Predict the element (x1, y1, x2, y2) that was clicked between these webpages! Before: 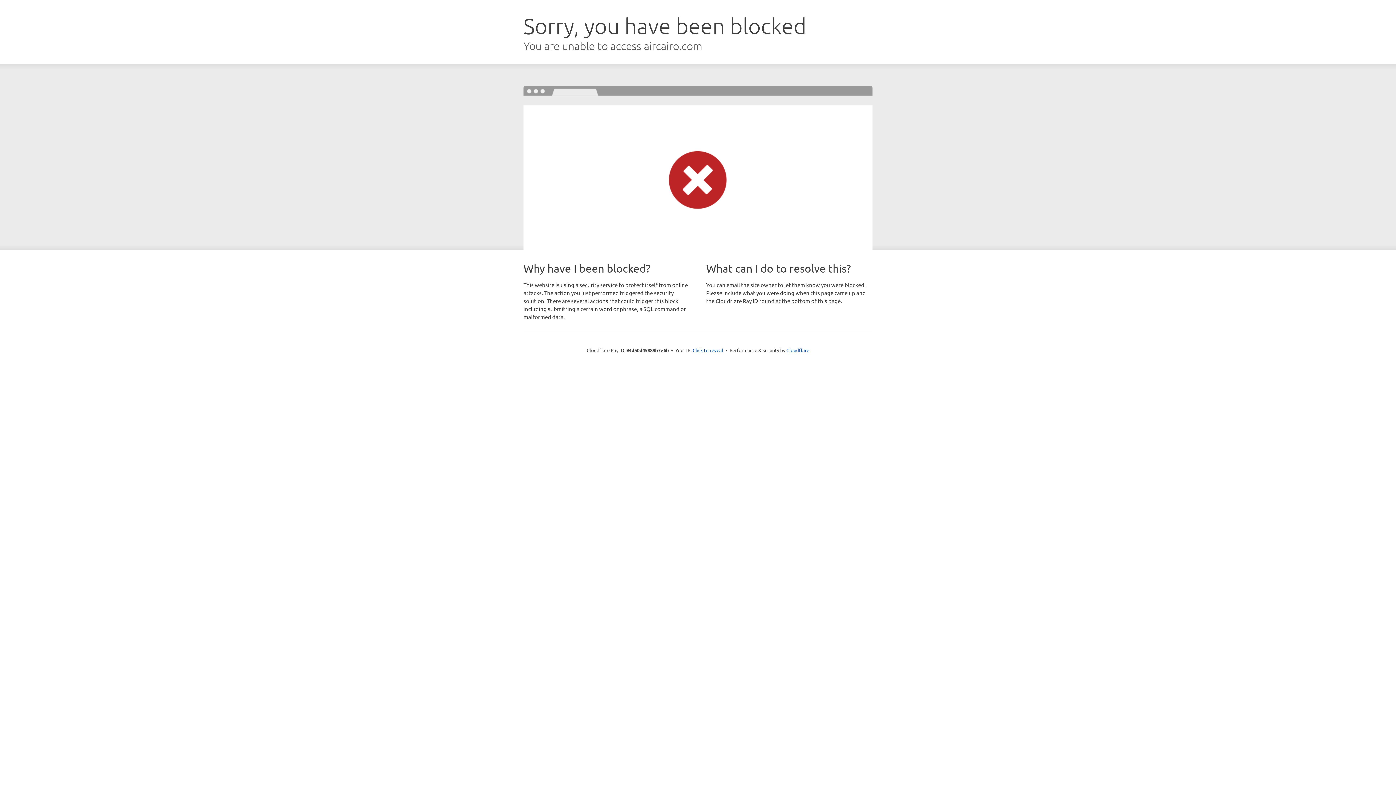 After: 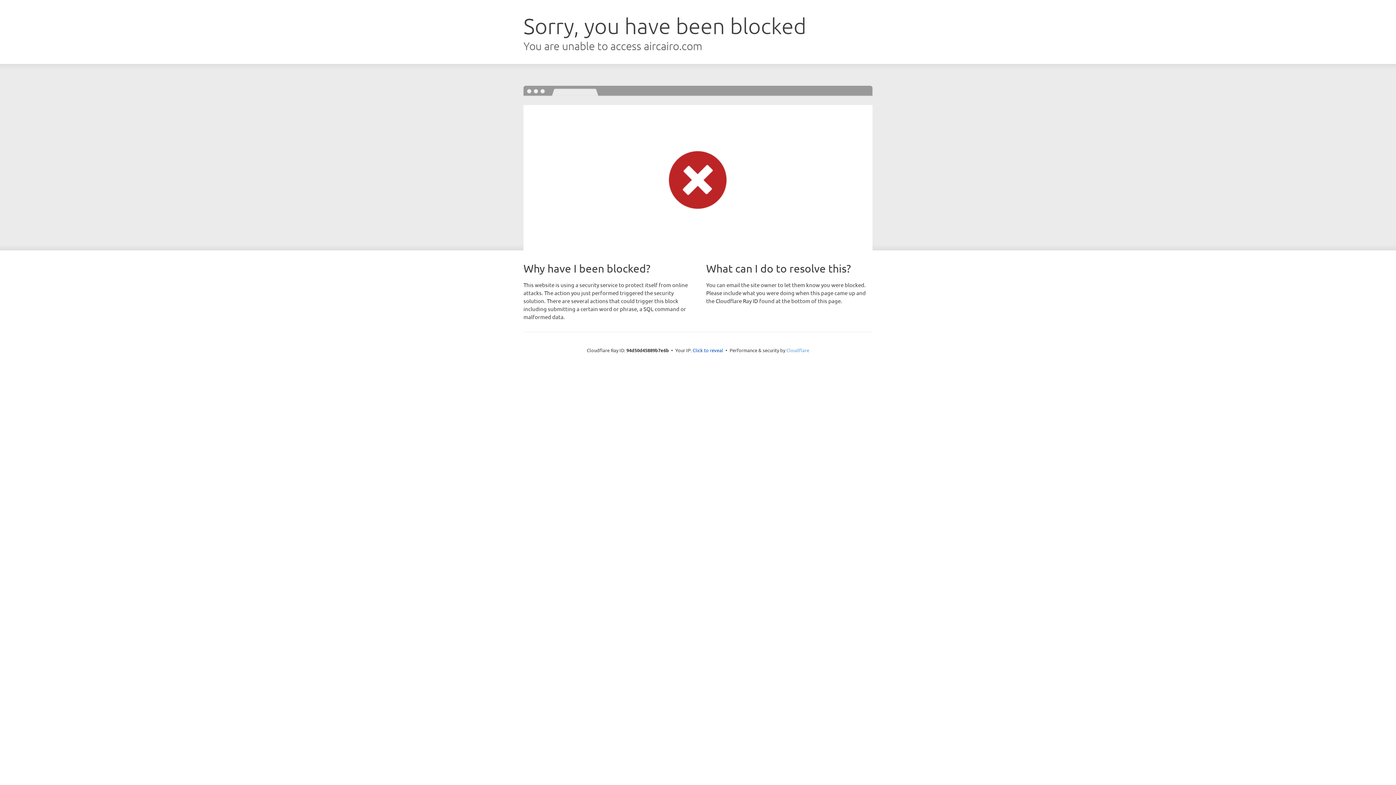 Action: label: Cloudflare bbox: (786, 347, 809, 353)